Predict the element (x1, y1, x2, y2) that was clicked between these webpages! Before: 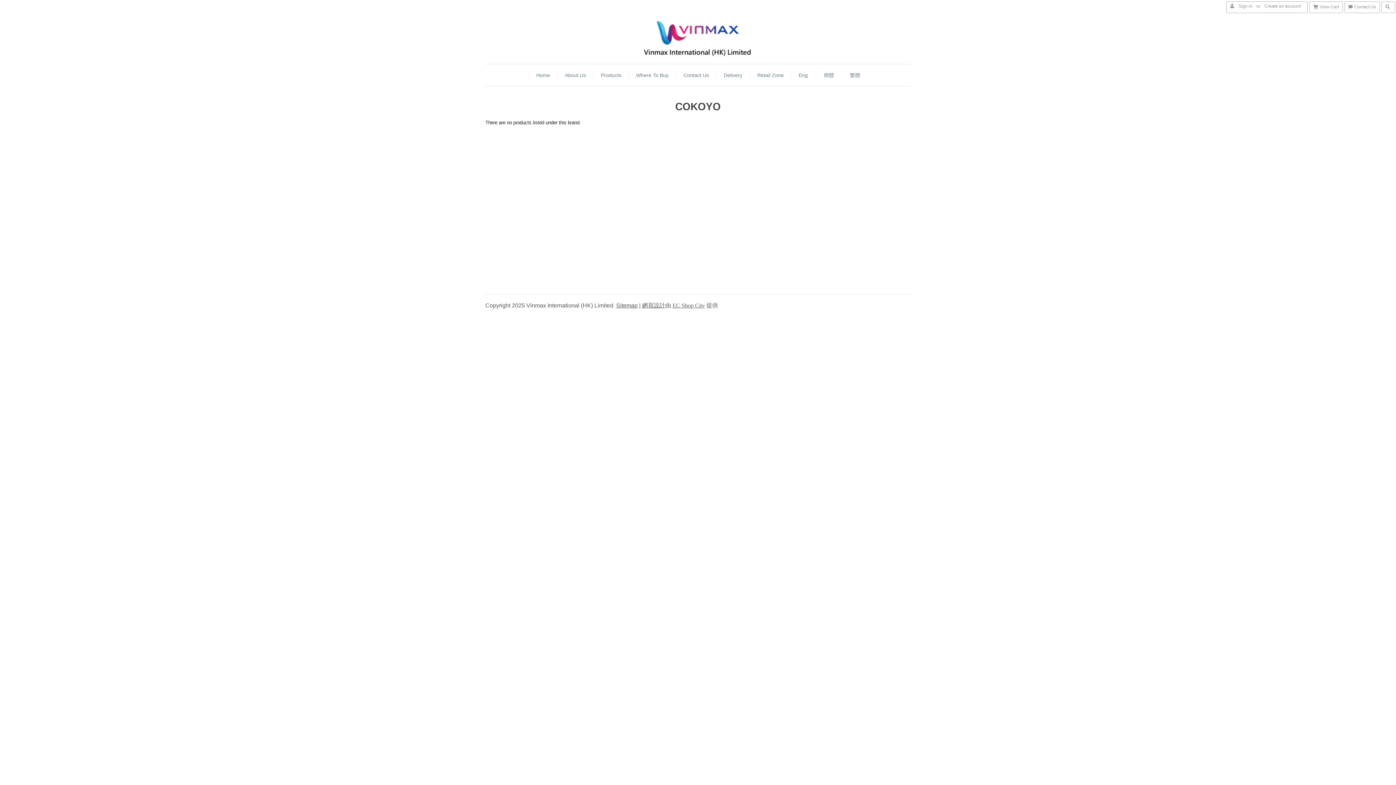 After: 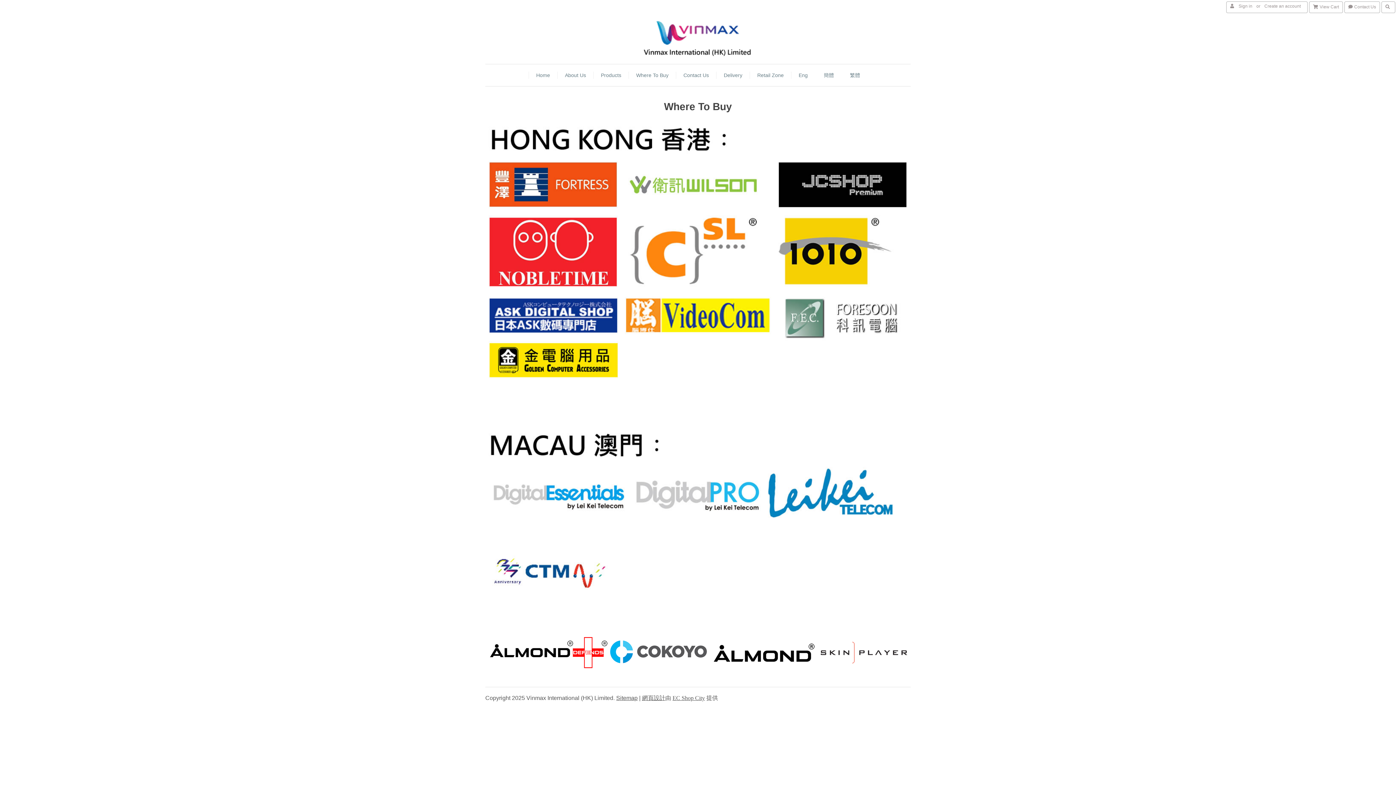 Action: label: Where To Buy bbox: (629, 72, 676, 78)